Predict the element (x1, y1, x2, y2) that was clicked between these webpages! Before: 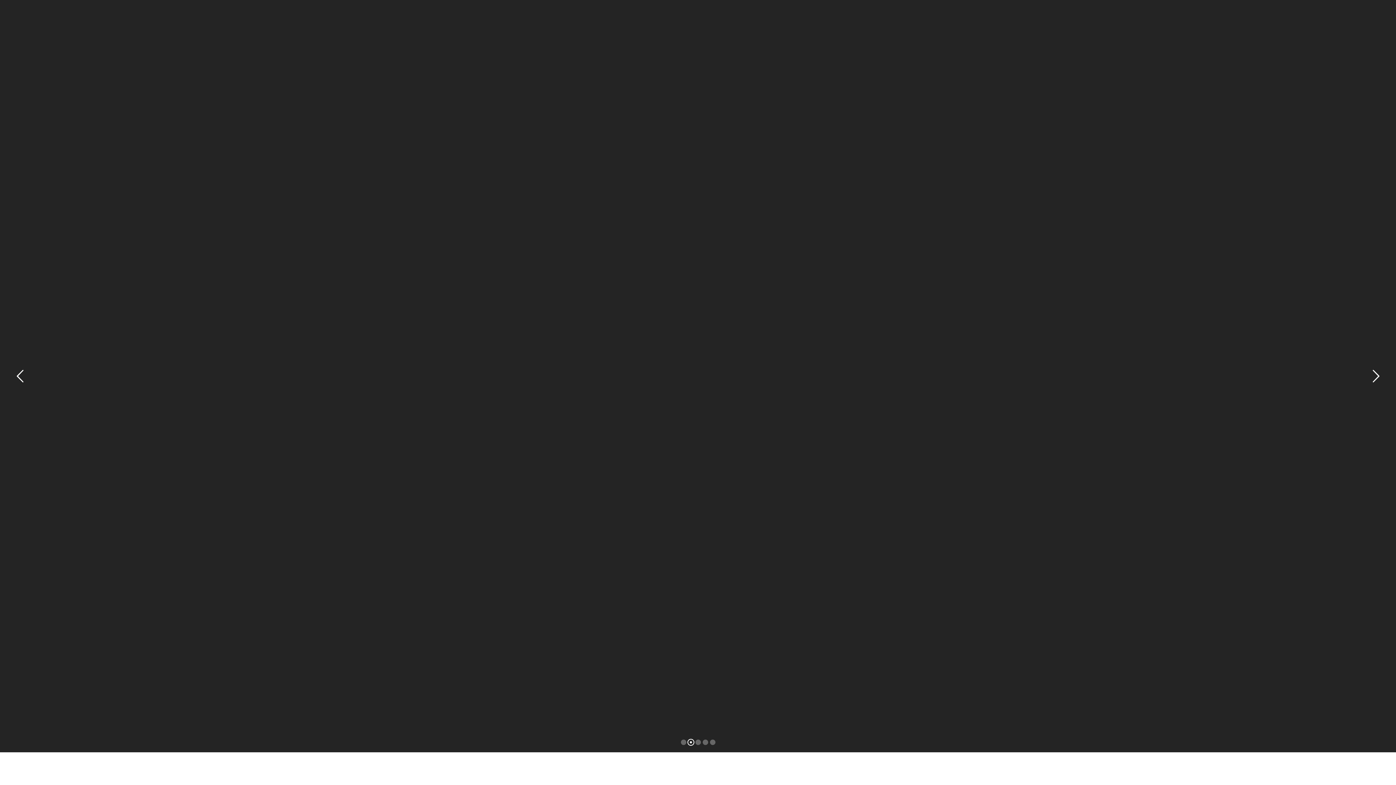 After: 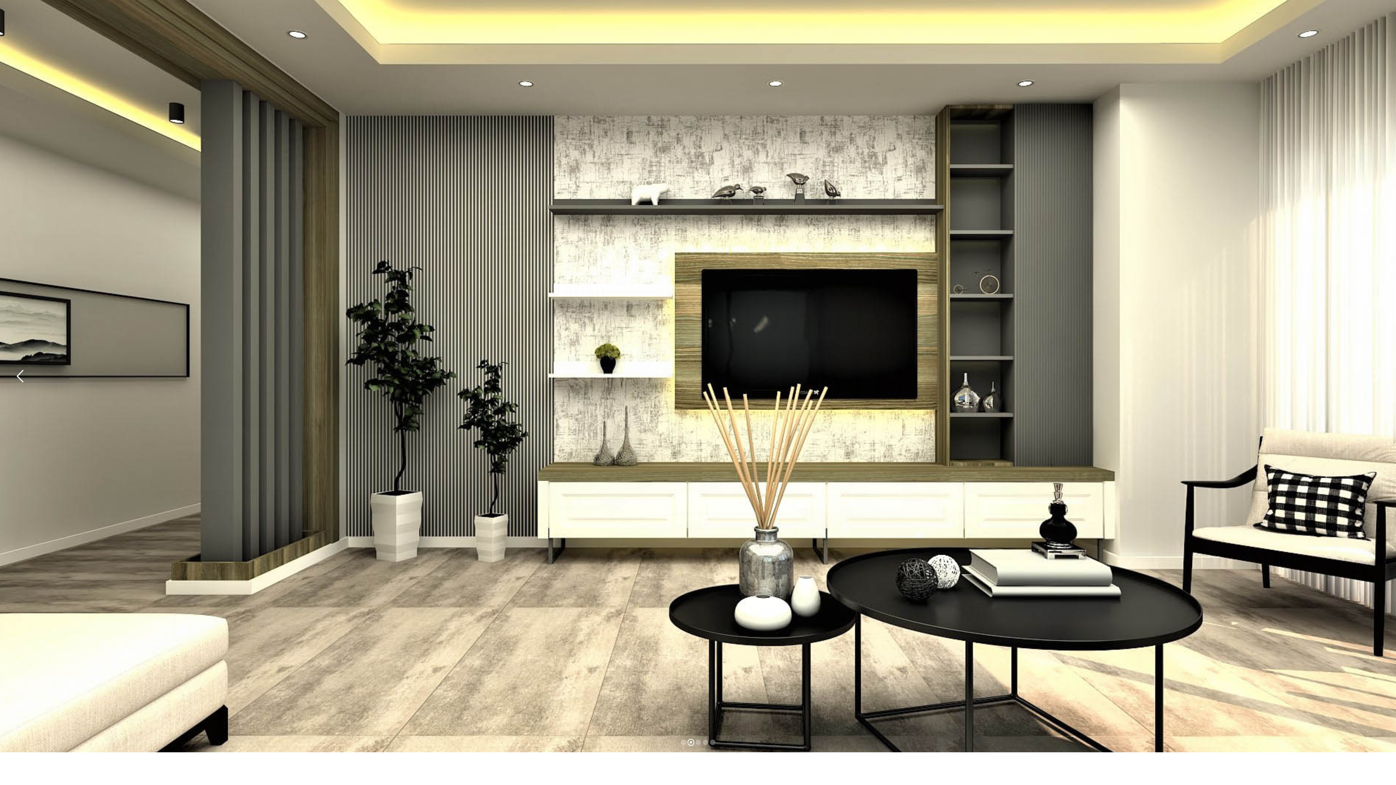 Action: bbox: (701, 761, 746, 776) label: RENK KARTELASI